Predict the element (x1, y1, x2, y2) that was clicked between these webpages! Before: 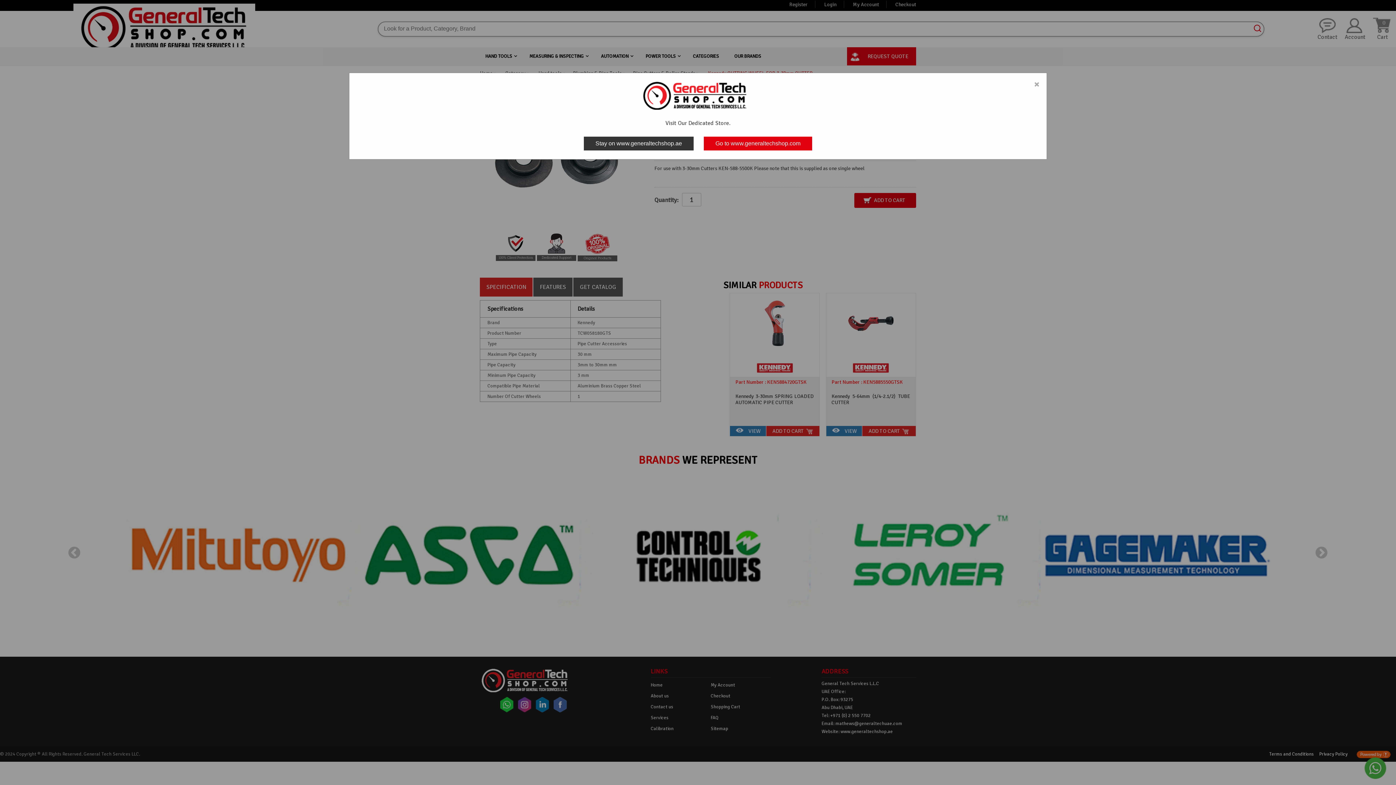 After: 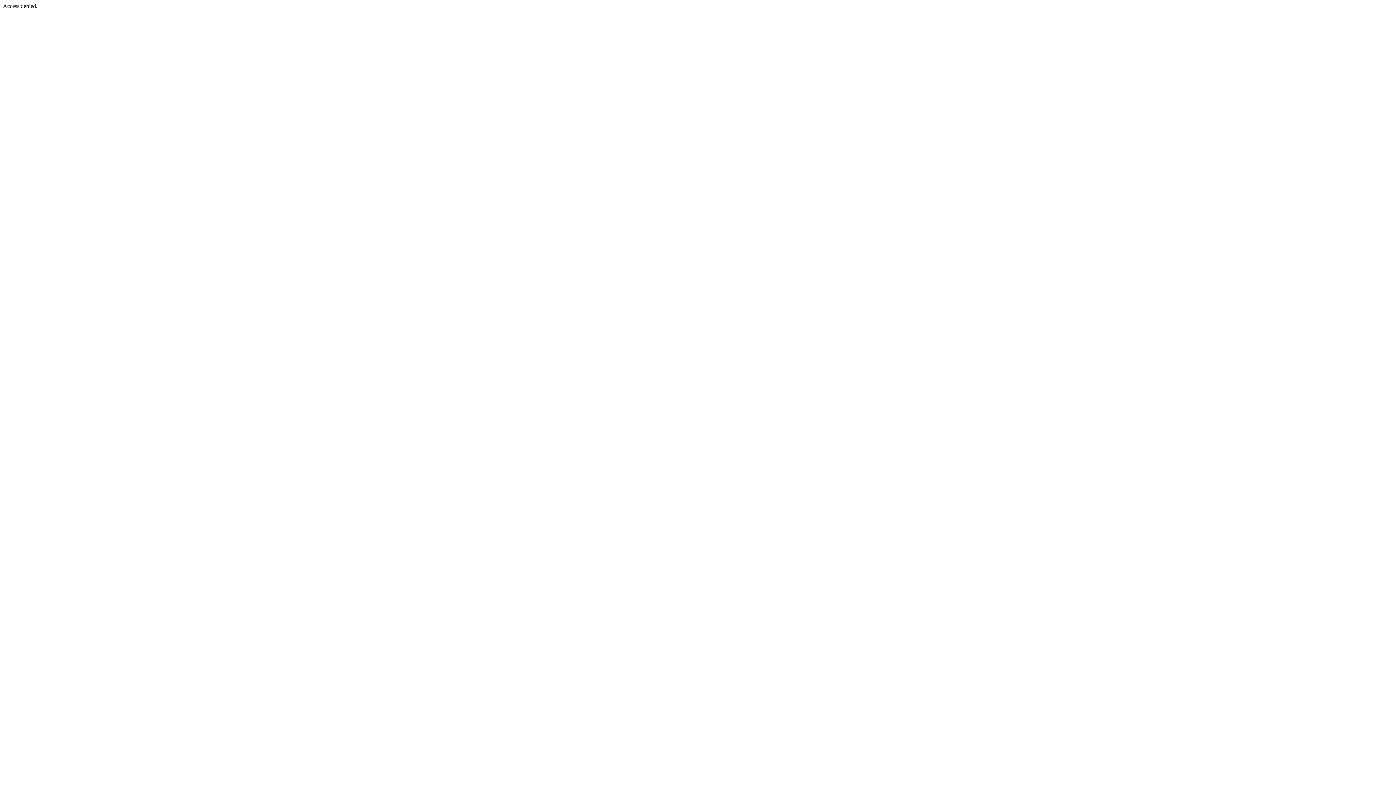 Action: label: Go to www.generaltechshop.com bbox: (704, 136, 812, 150)